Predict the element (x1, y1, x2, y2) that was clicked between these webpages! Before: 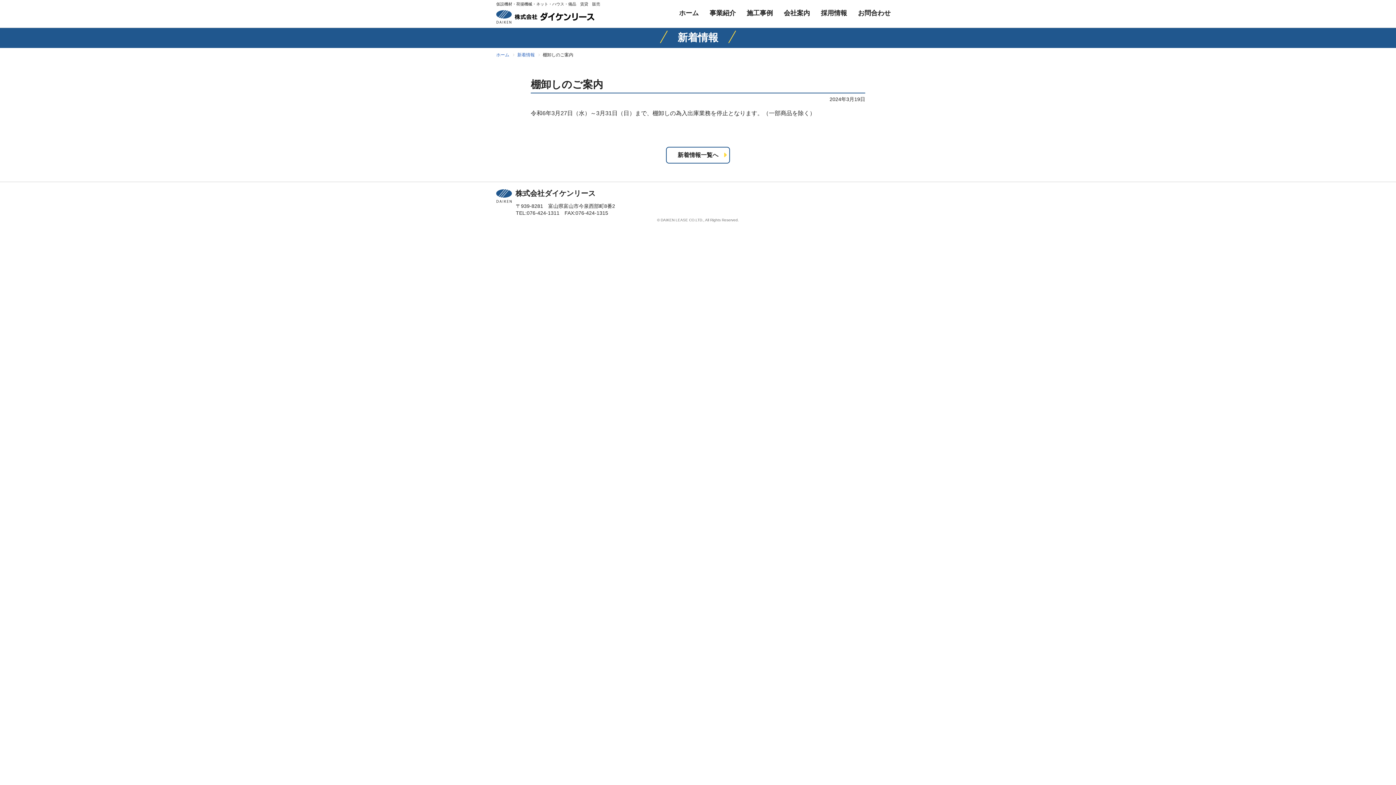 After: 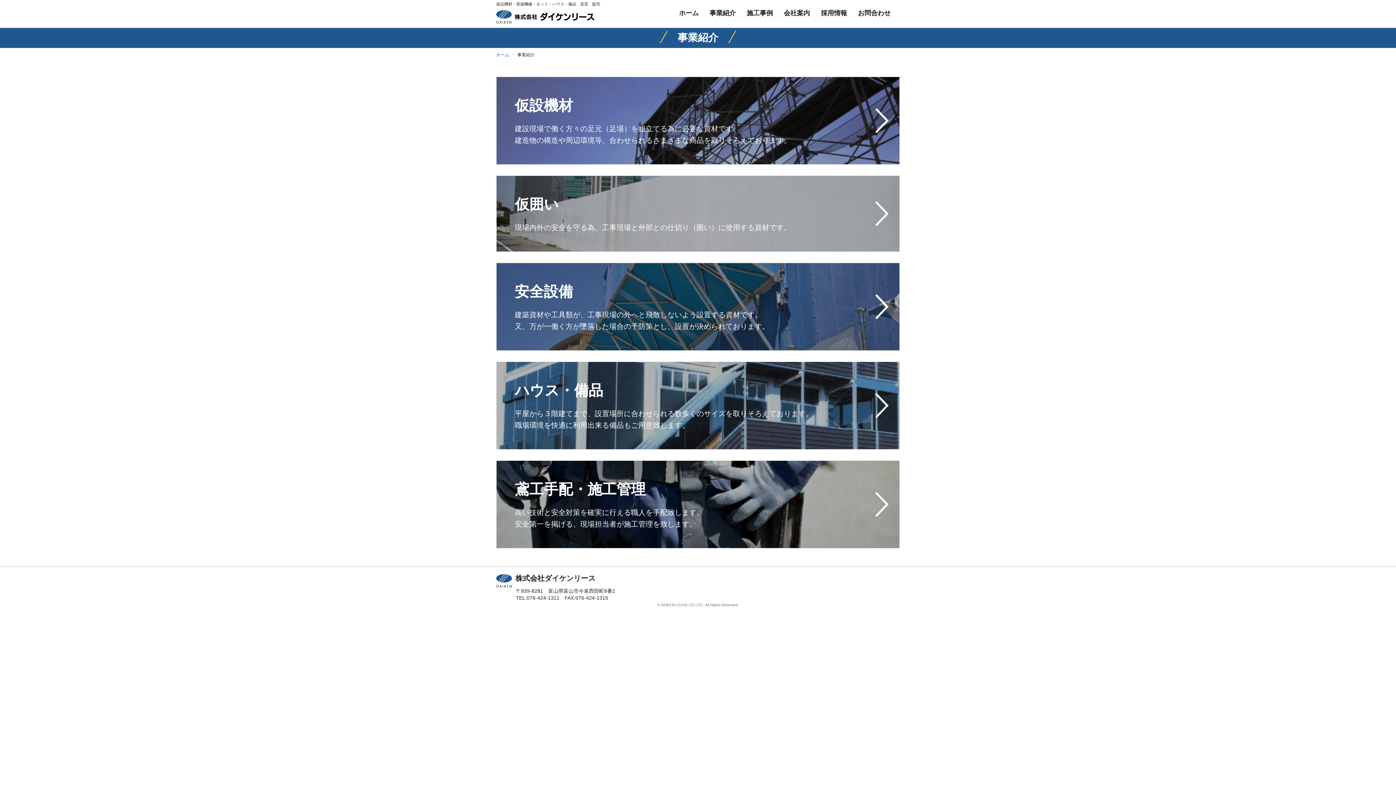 Action: bbox: (708, 3, 737, 22) label: 事業紹介